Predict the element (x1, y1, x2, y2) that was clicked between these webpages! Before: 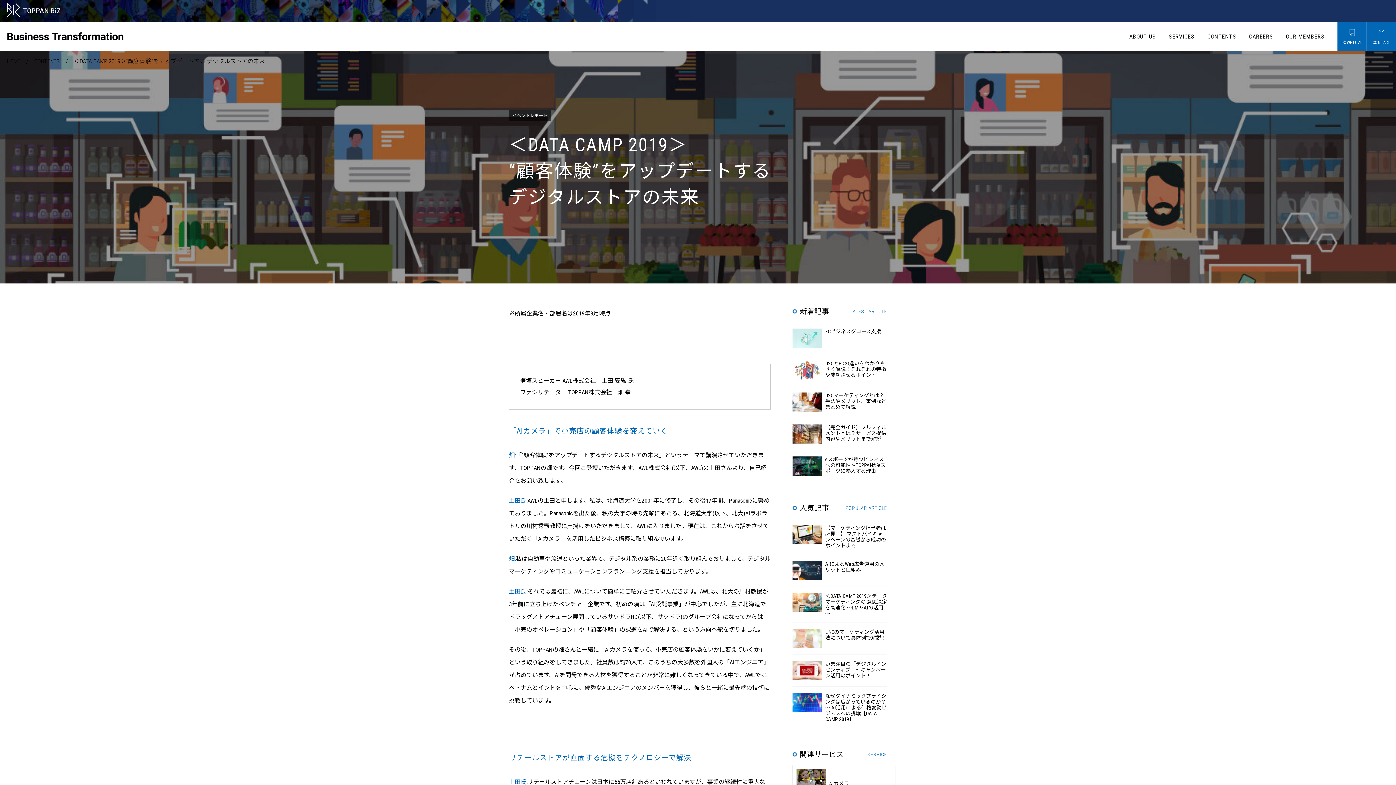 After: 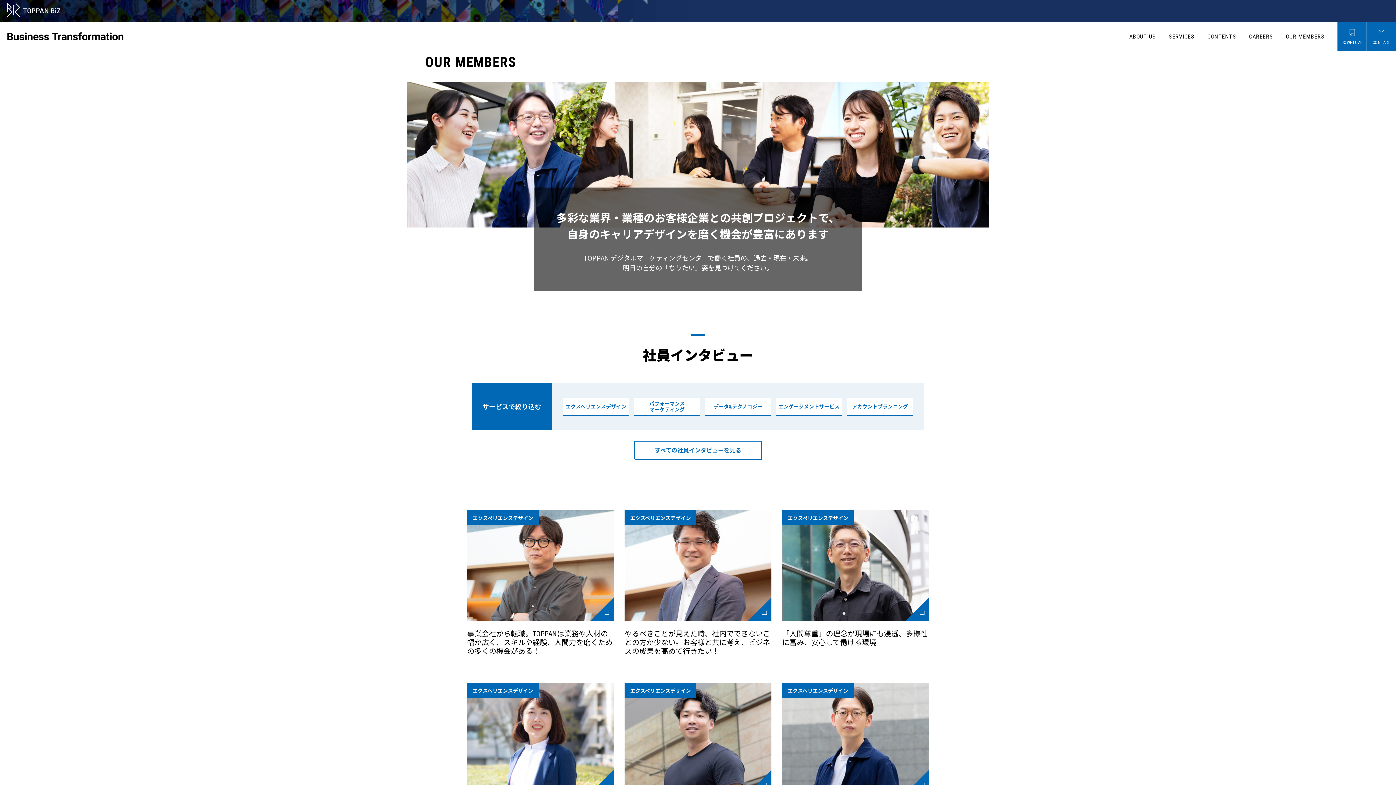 Action: label: OUR MEMBERS bbox: (1286, 32, 1325, 39)